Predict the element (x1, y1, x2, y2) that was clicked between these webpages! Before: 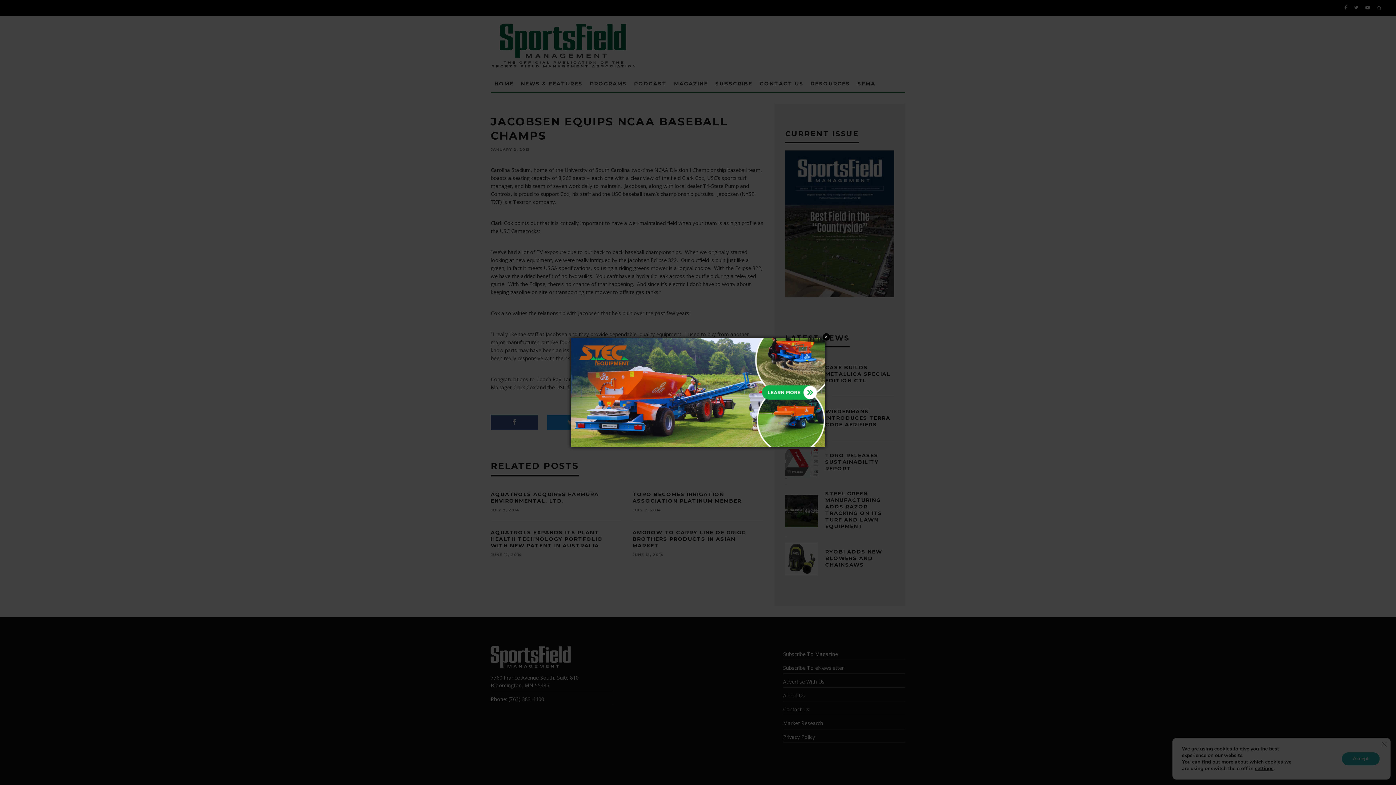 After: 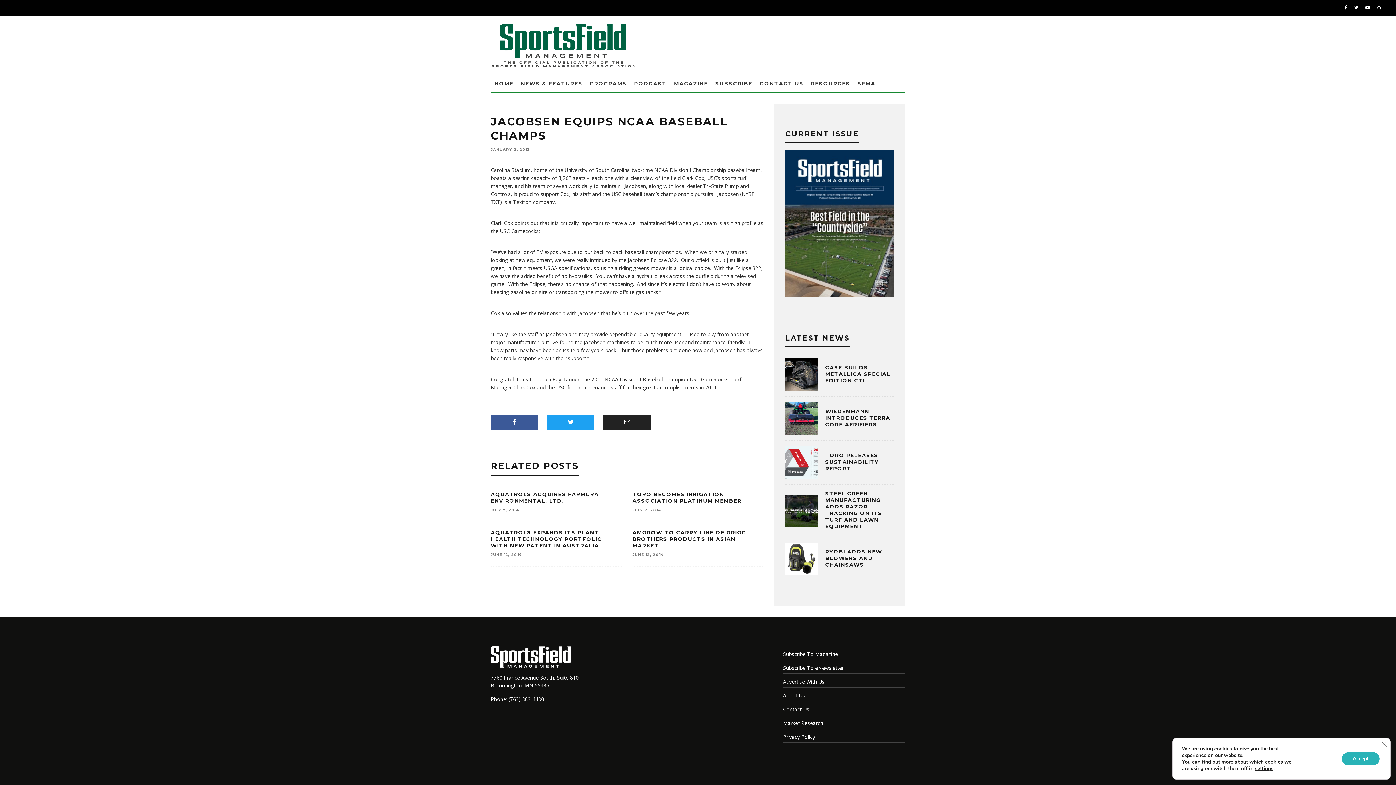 Action: label: Close bbox: (822, 333, 830, 340)